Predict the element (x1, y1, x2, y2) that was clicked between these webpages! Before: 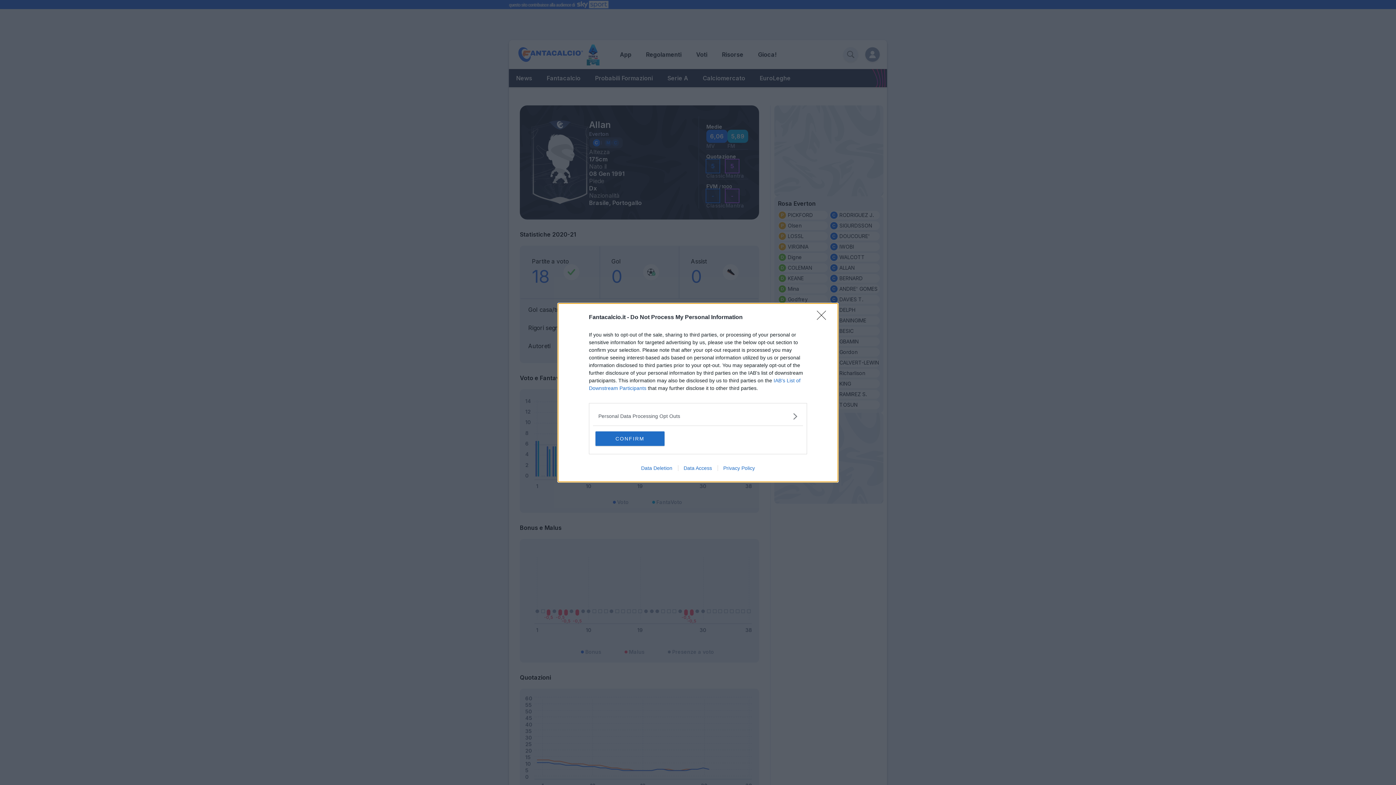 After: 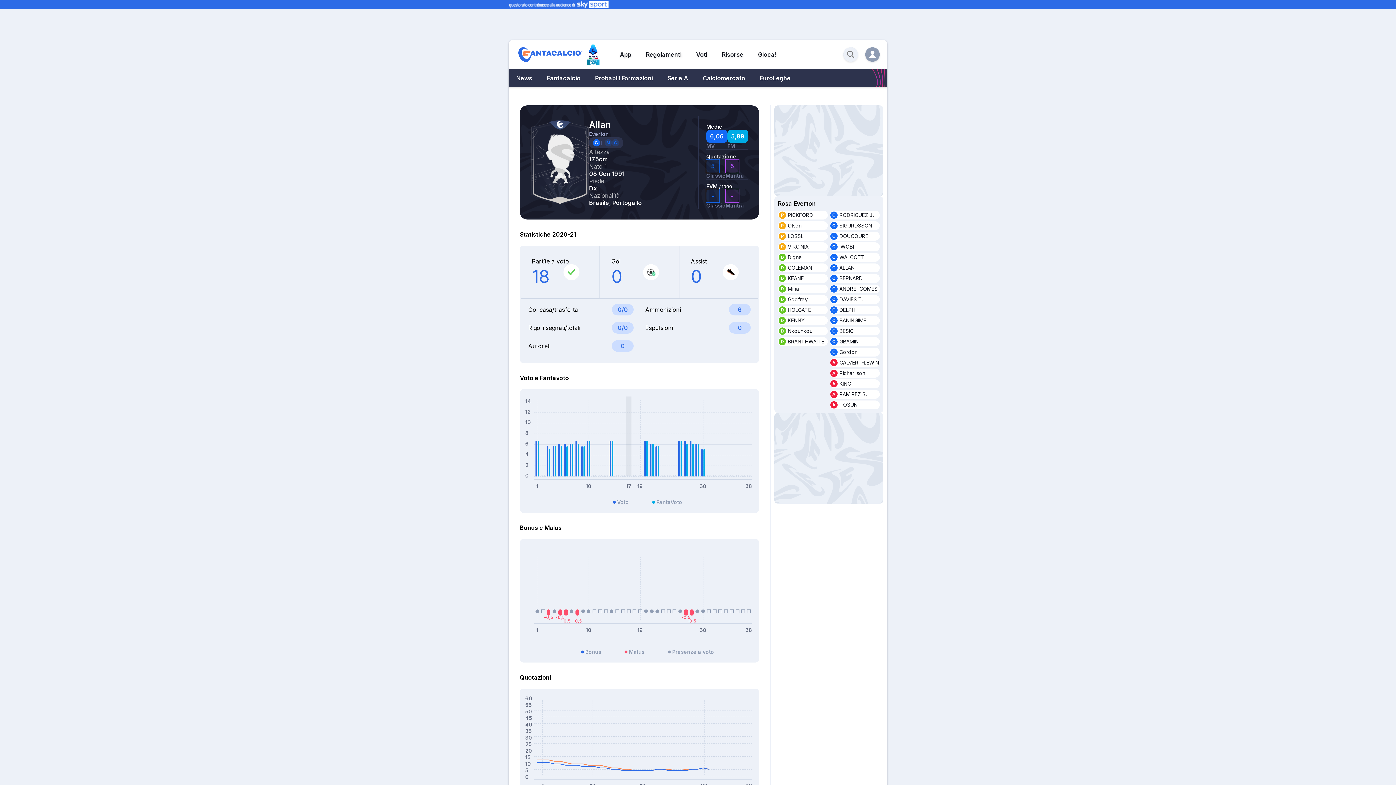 Action: label: CONFIRM bbox: (595, 431, 664, 446)